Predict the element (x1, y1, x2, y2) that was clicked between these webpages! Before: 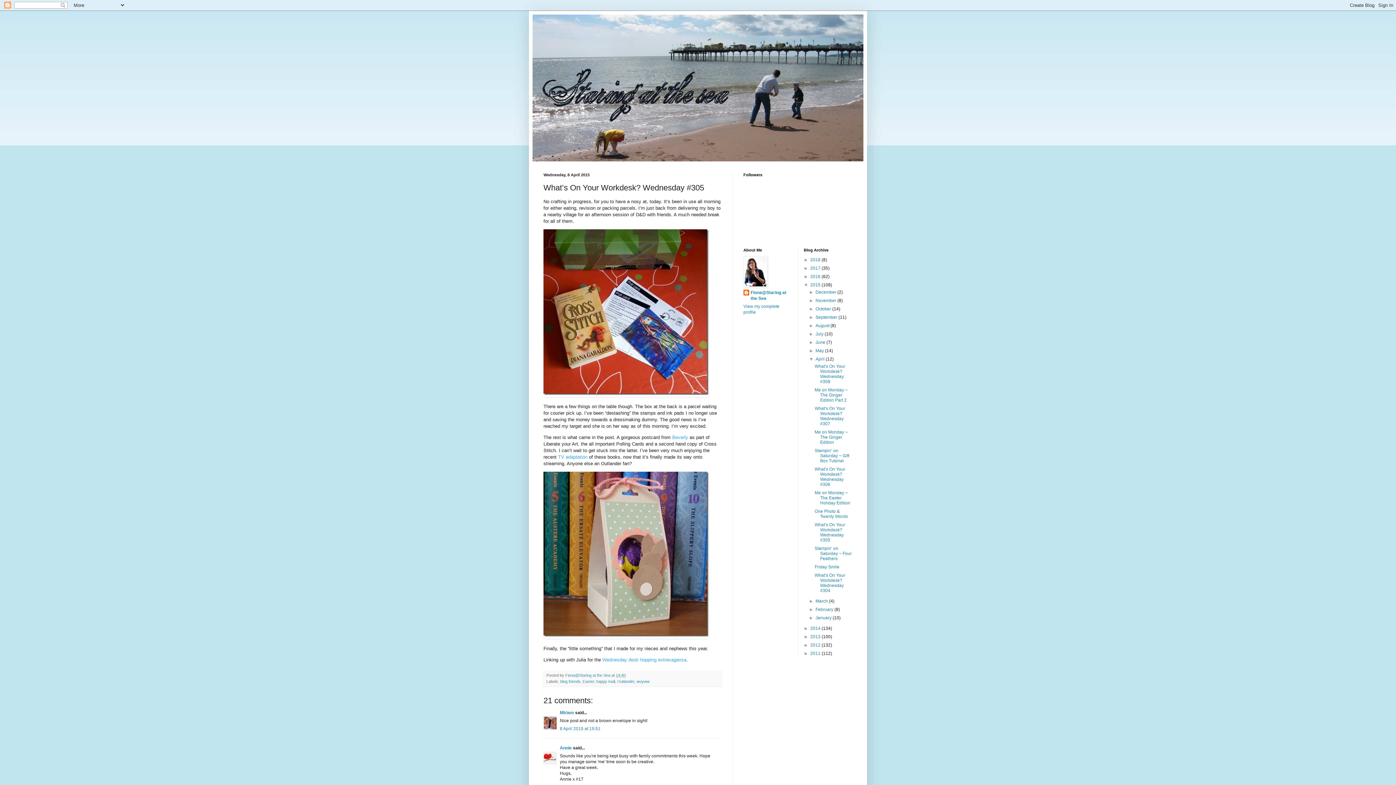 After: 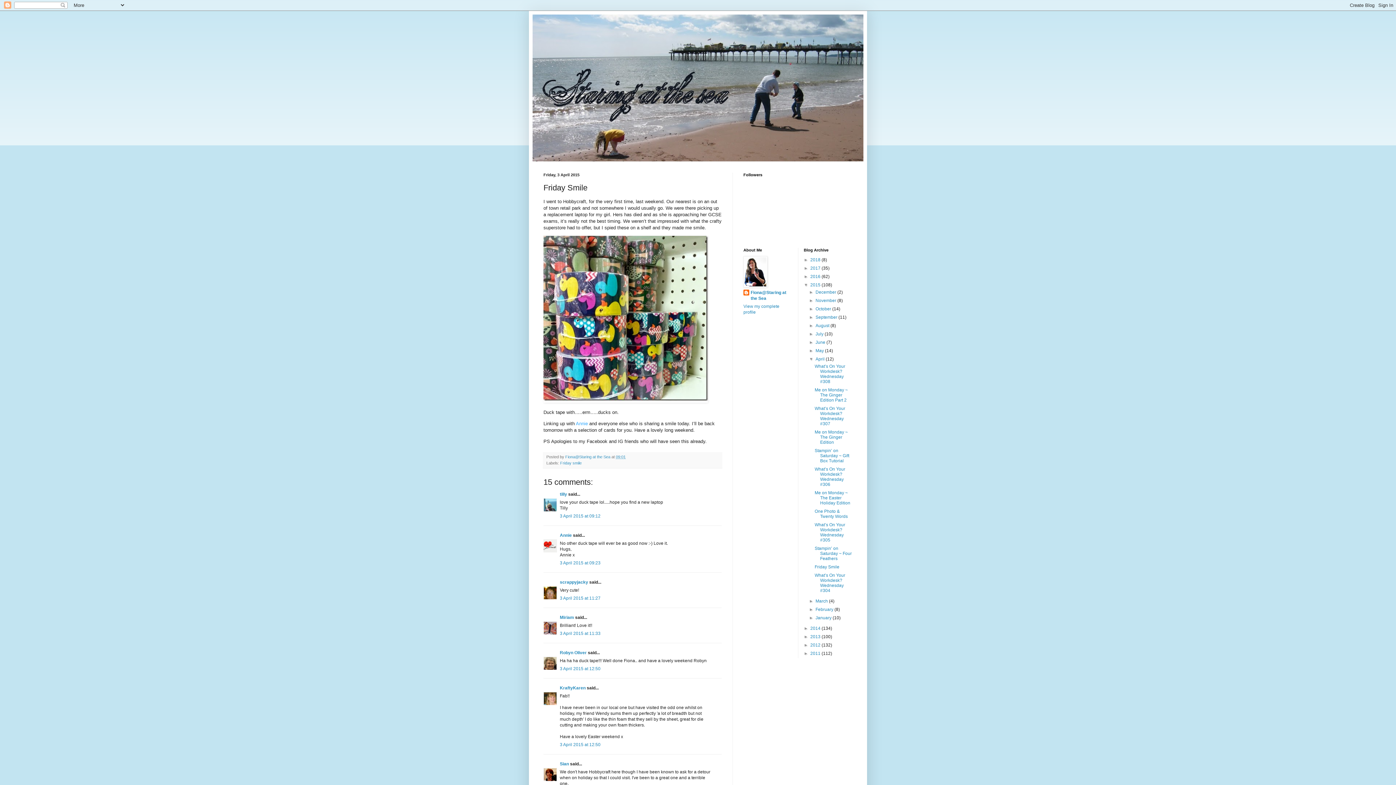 Action: label: Friday Smile bbox: (814, 564, 839, 569)